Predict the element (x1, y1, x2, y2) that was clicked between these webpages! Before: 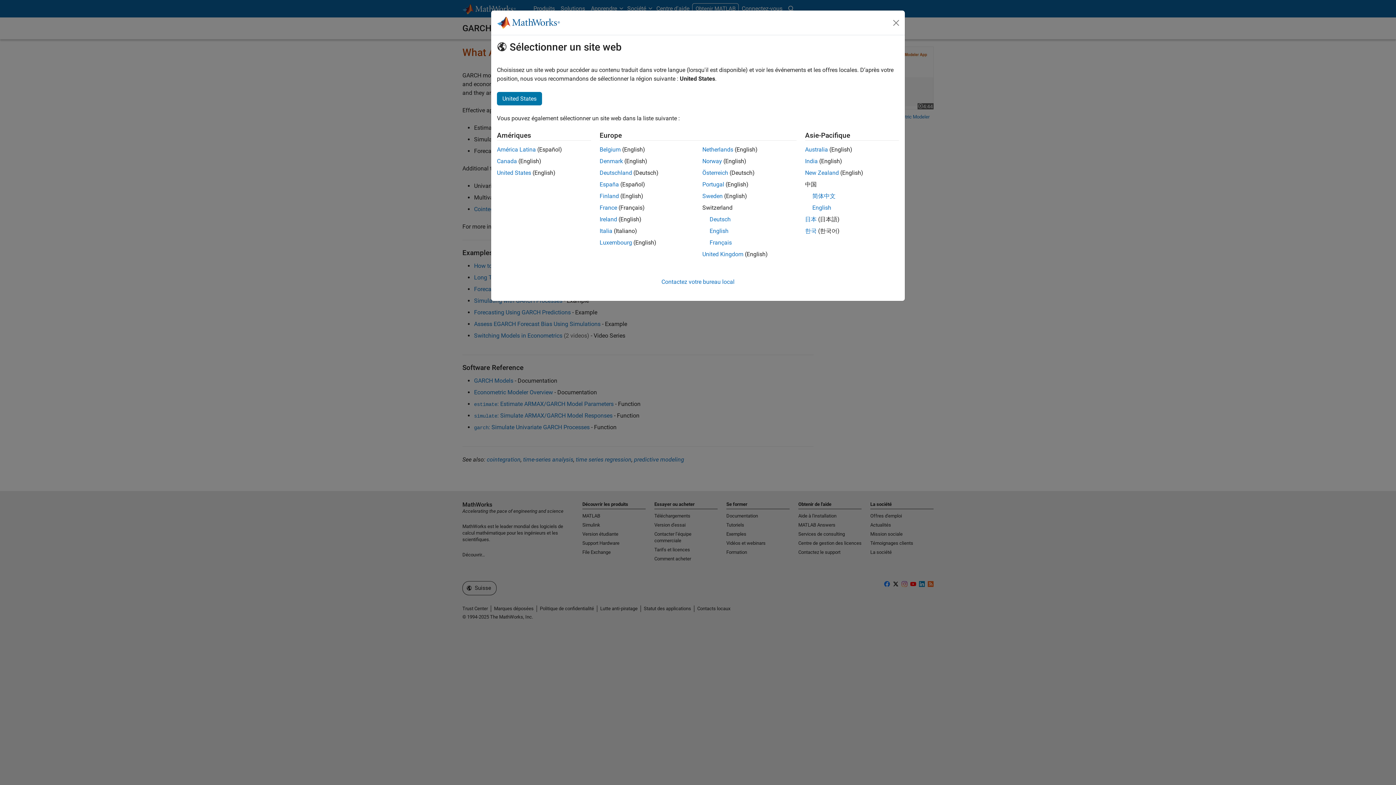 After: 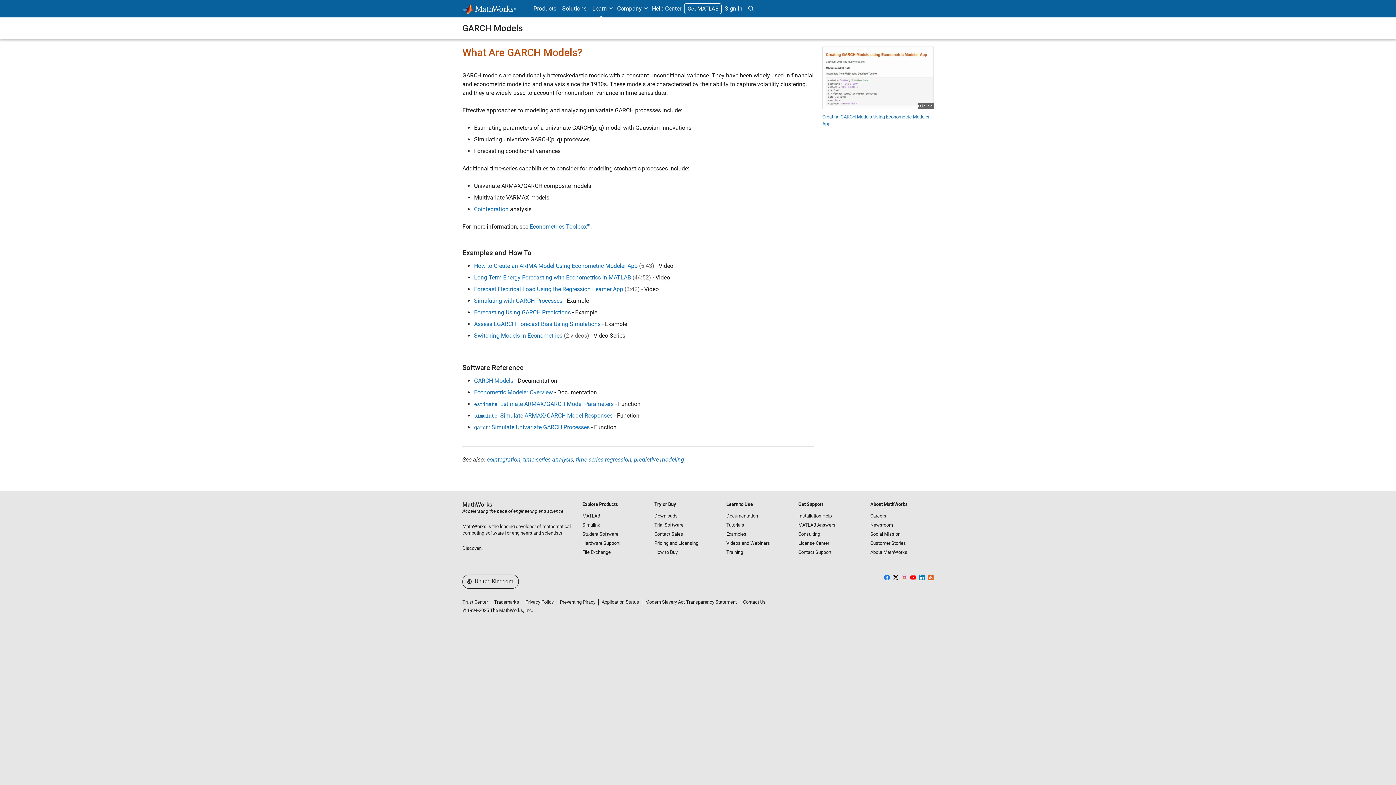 Action: bbox: (599, 216, 617, 222) label: Ireland